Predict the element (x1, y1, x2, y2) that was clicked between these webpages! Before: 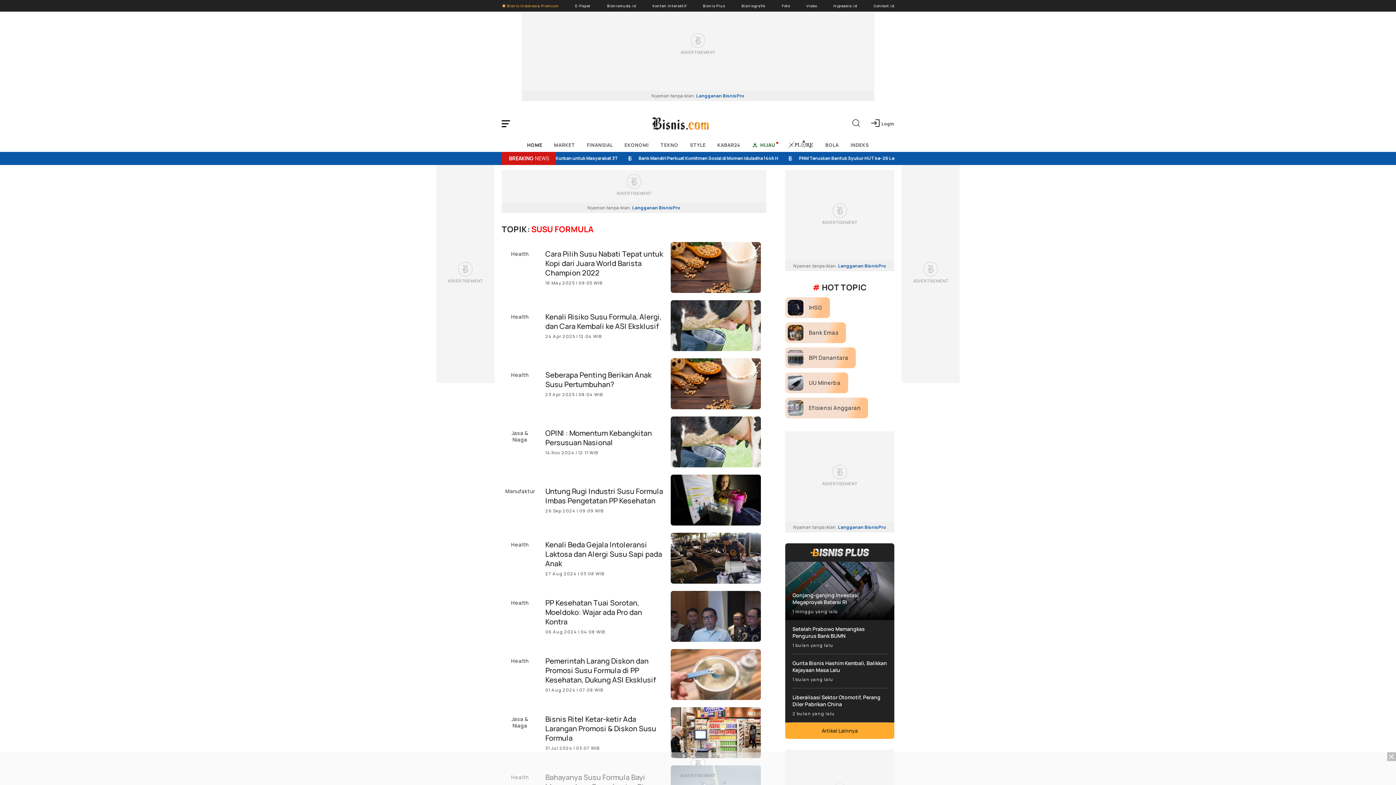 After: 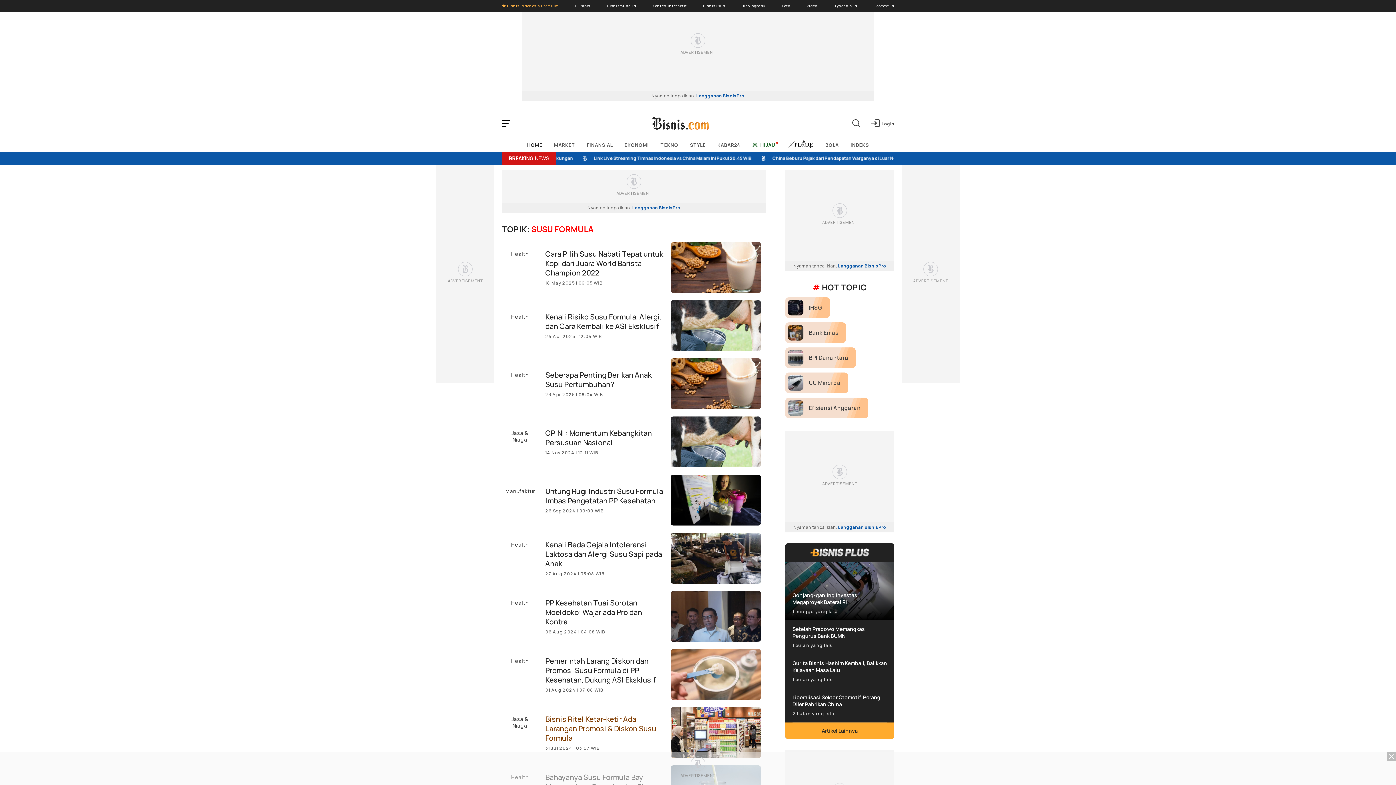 Action: bbox: (545, 714, 663, 751) label: Bisnis Ritel Ketar-ketir Ada Larangan Promosi & Diskon Susu Formula
31 Jul 2024 | 03:07 WIB